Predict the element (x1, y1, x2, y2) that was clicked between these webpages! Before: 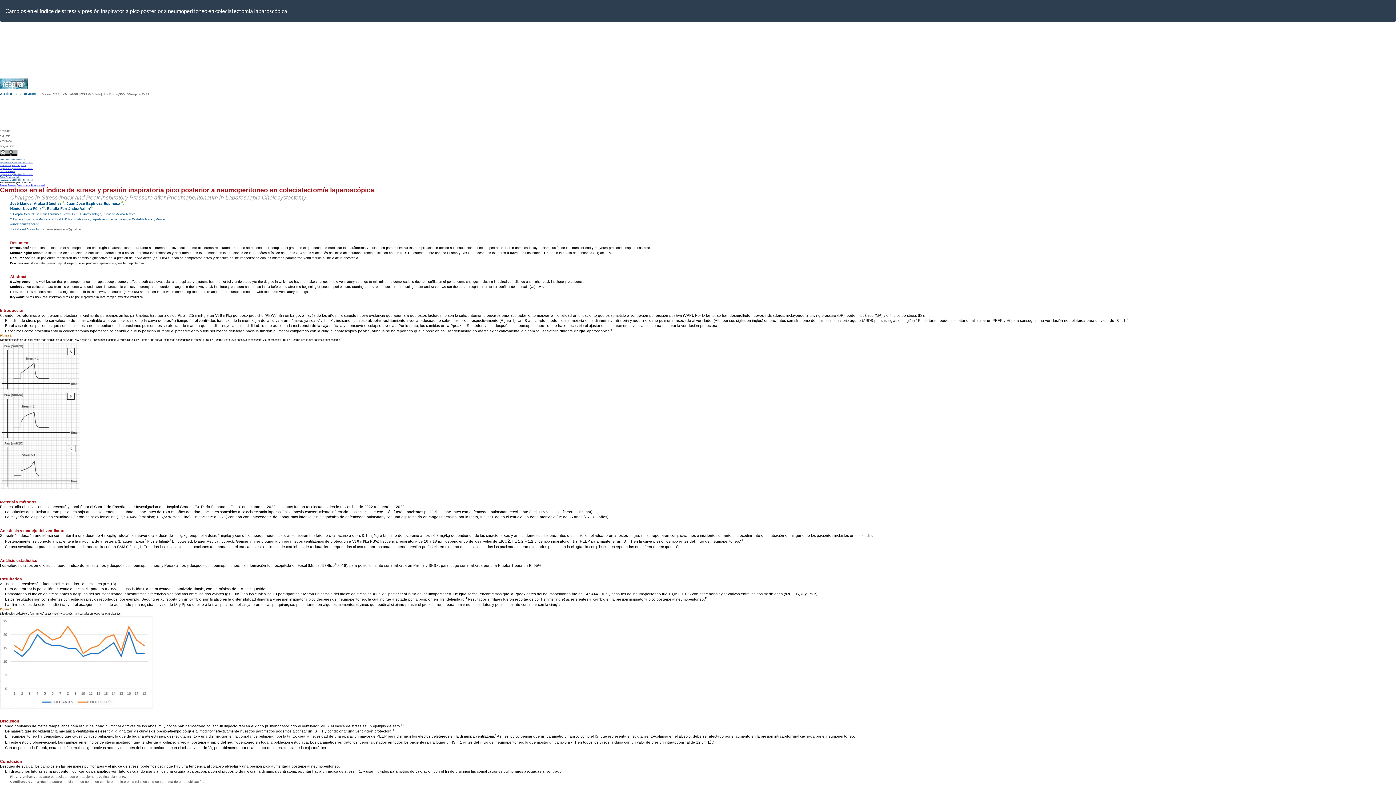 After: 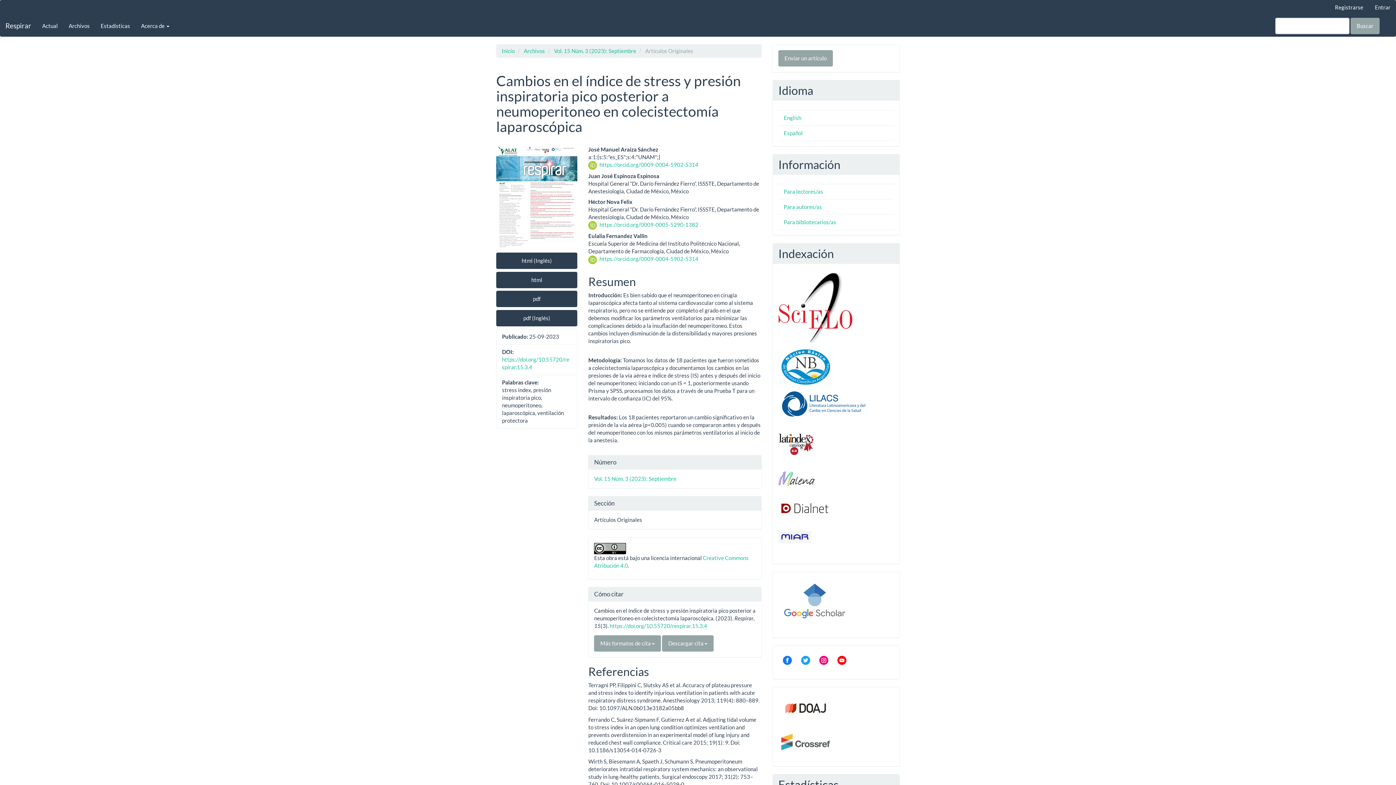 Action: bbox: (0, 0, 292, 21) label: Cambios en el índice de stress y presión inspiratoria pico posterior a neumoperitoneo en colecistectomía laparoscópica